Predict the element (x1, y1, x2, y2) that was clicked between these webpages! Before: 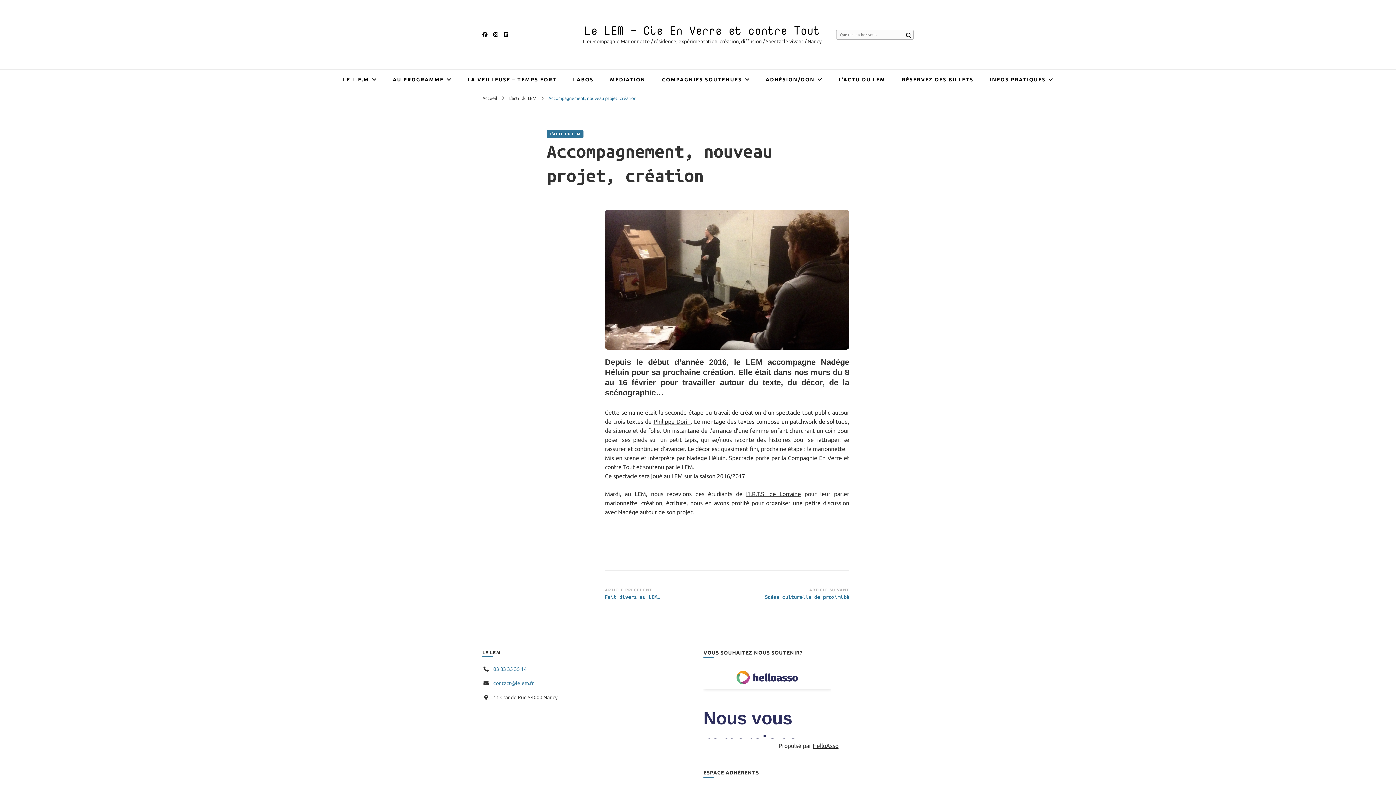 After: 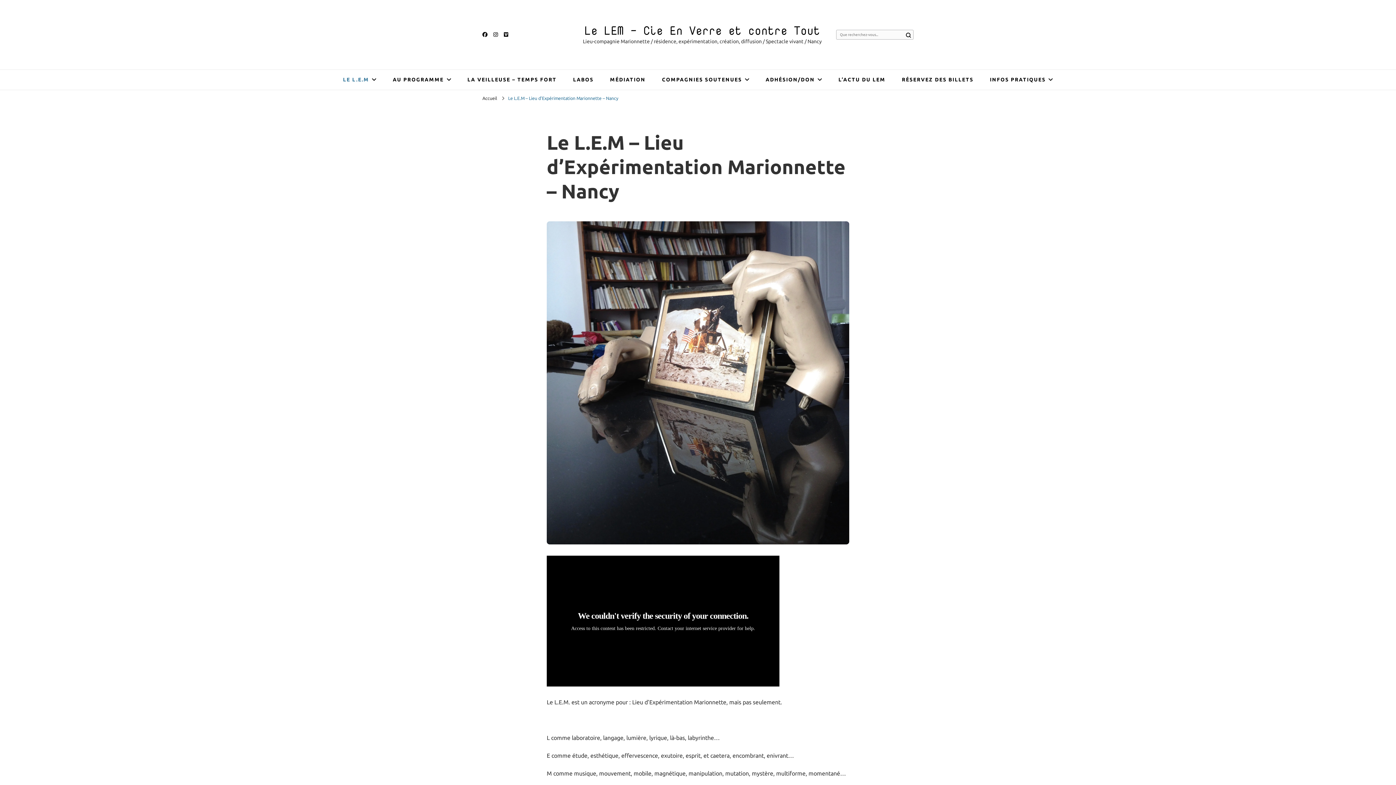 Action: bbox: (343, 76, 376, 82) label: LE L.E.M